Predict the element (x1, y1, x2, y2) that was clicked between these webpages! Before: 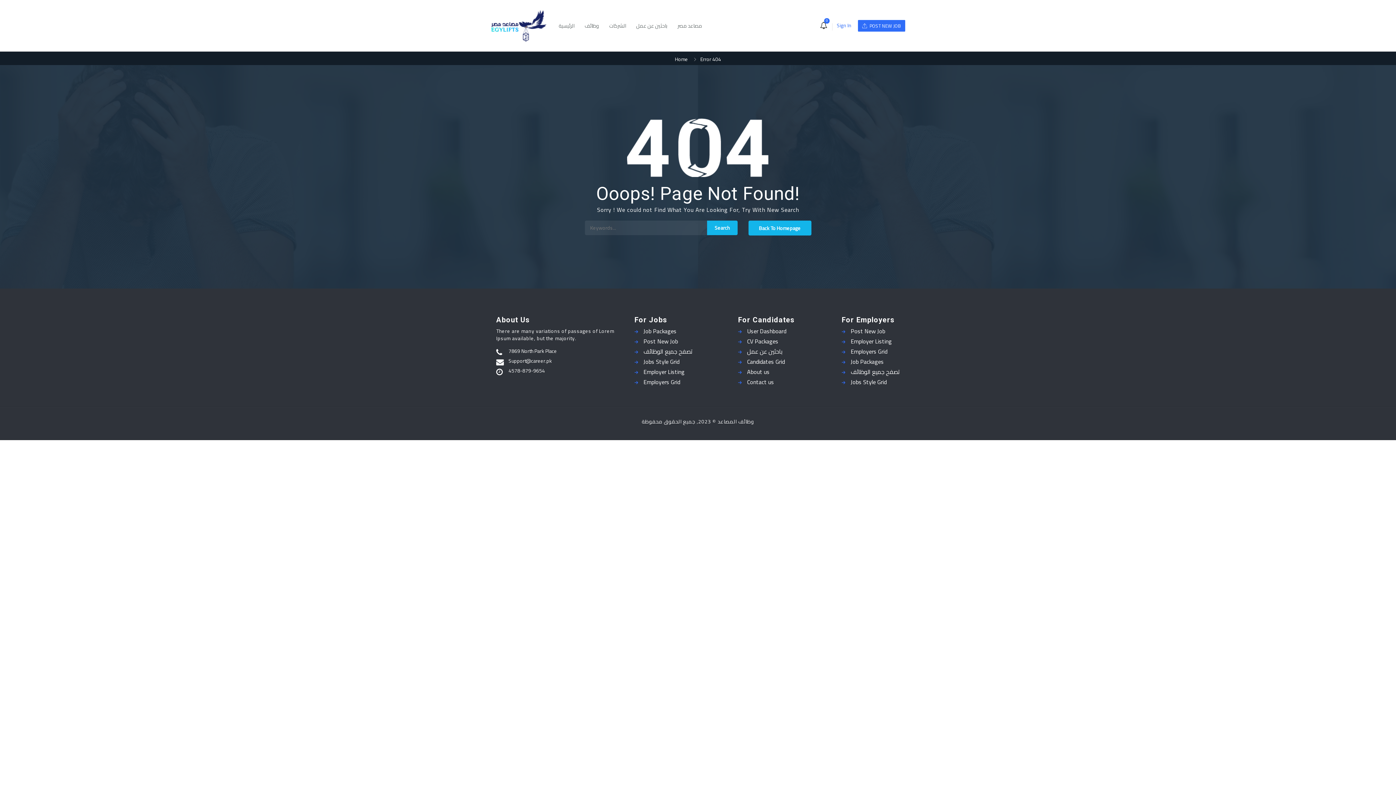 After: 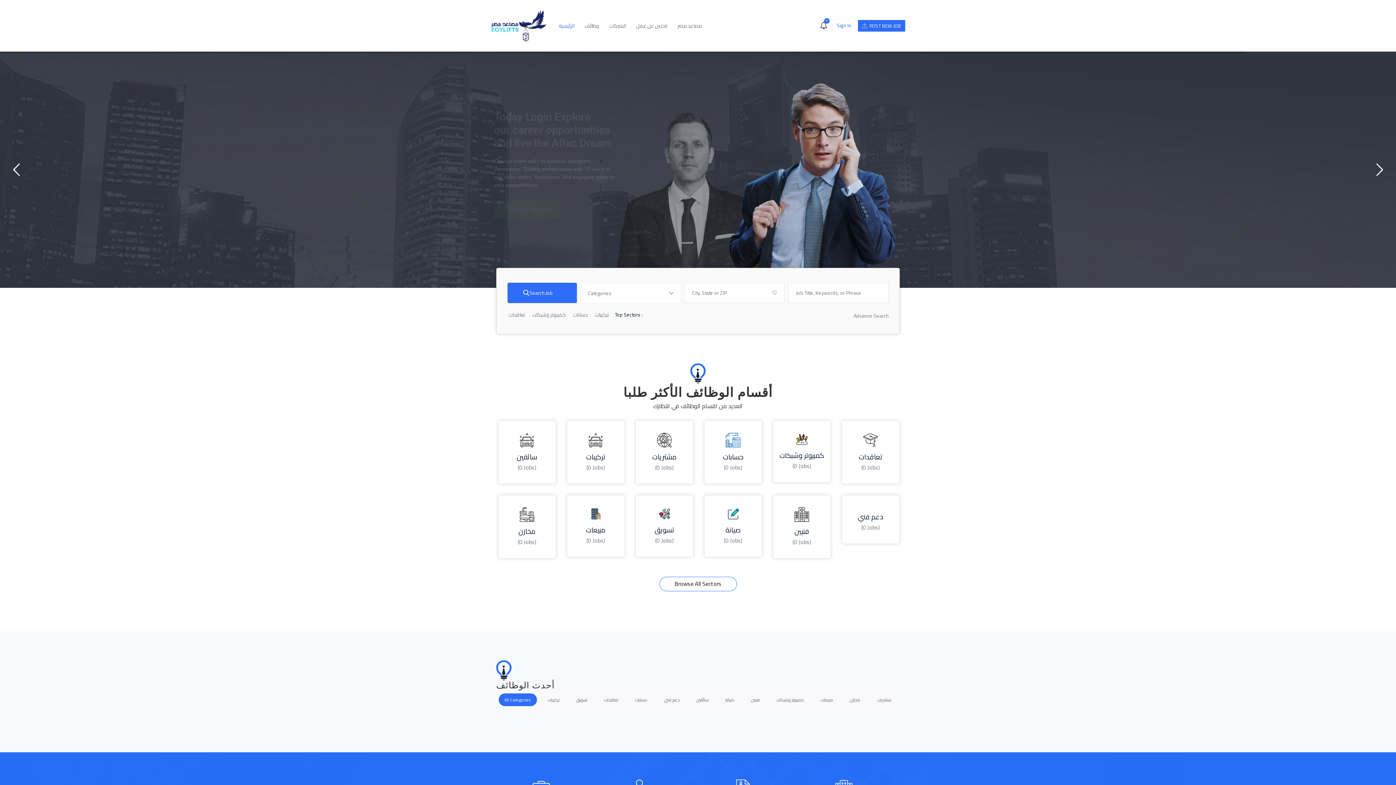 Action: bbox: (675, 54, 688, 64) label: Home